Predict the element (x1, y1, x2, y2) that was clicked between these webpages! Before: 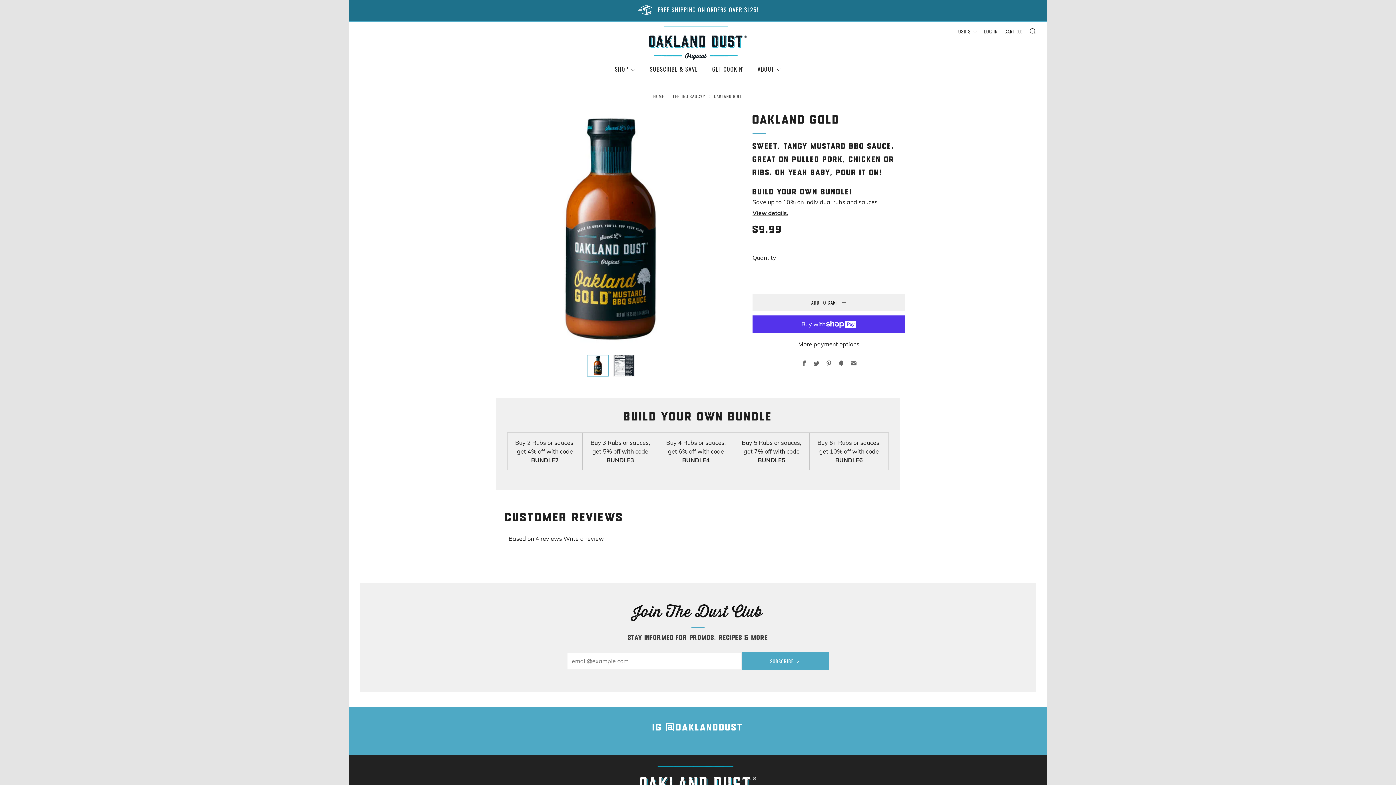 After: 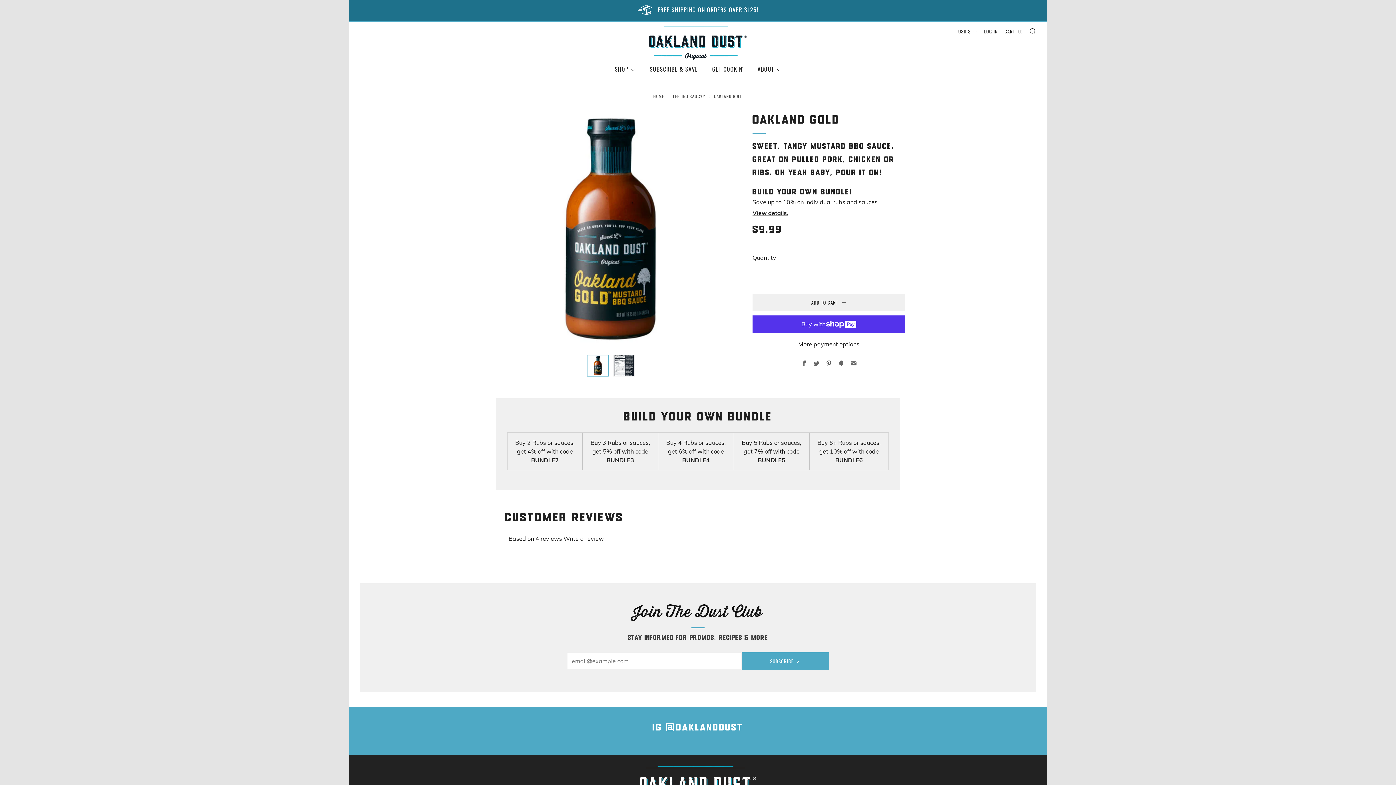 Action: label: Pinterest bbox: (826, 360, 832, 367)